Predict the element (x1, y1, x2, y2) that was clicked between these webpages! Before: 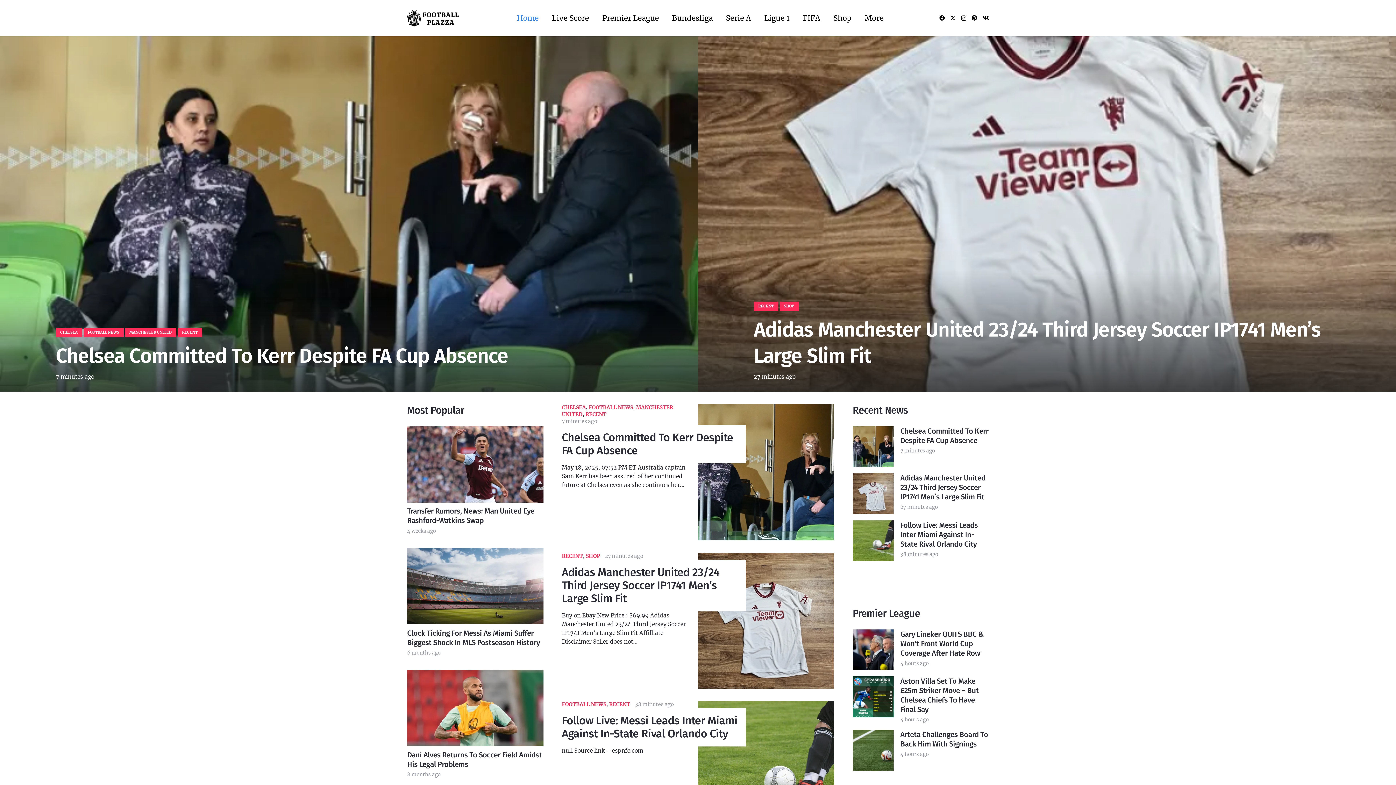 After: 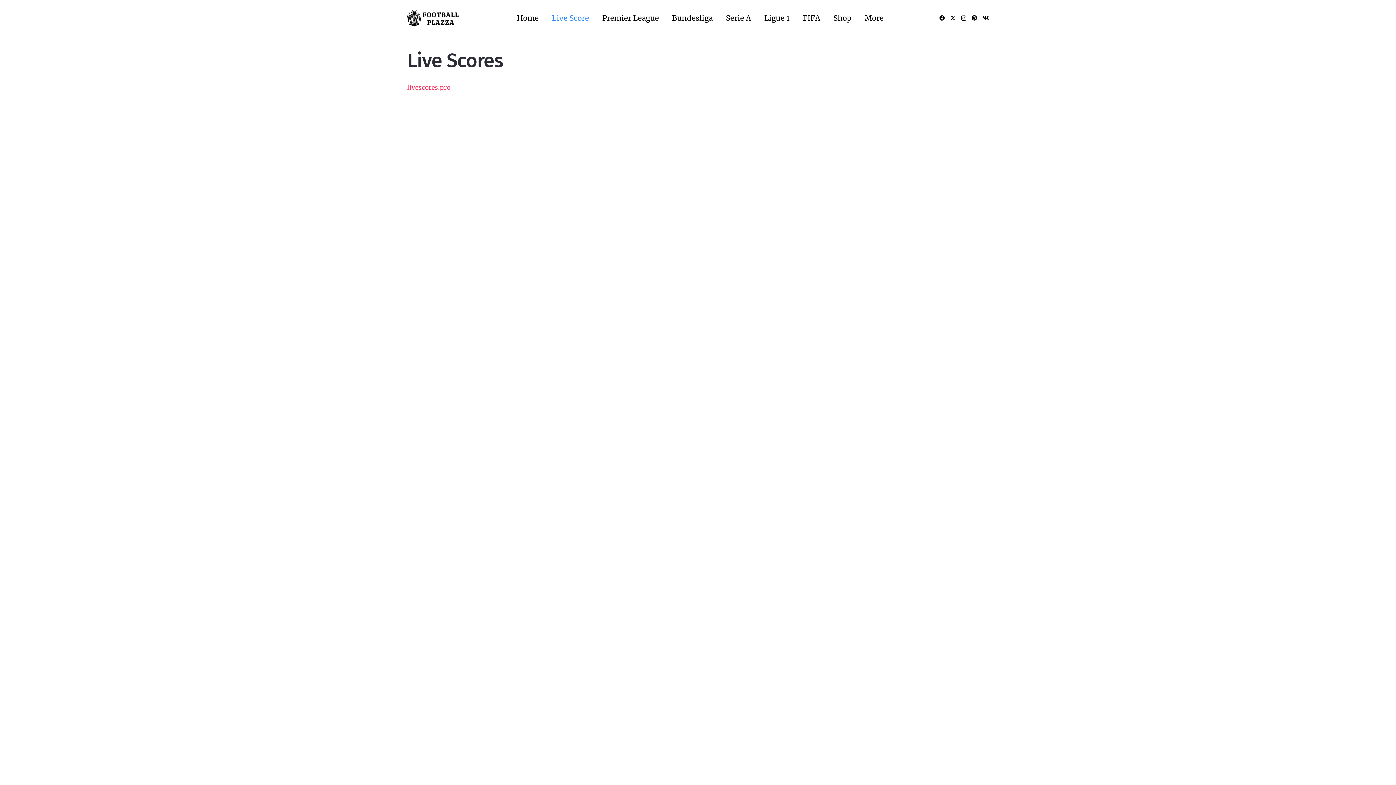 Action: label: Live Score bbox: (548, 9, 592, 27)